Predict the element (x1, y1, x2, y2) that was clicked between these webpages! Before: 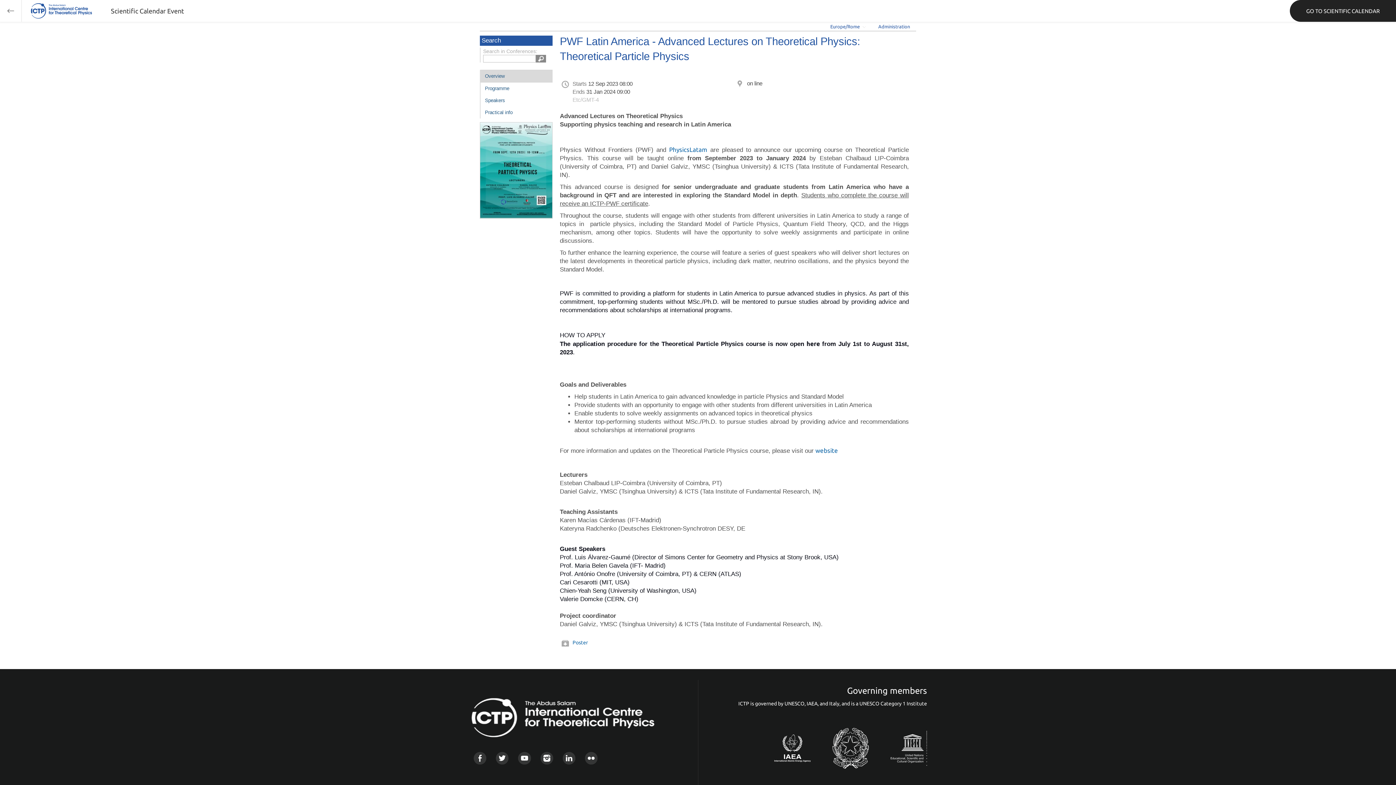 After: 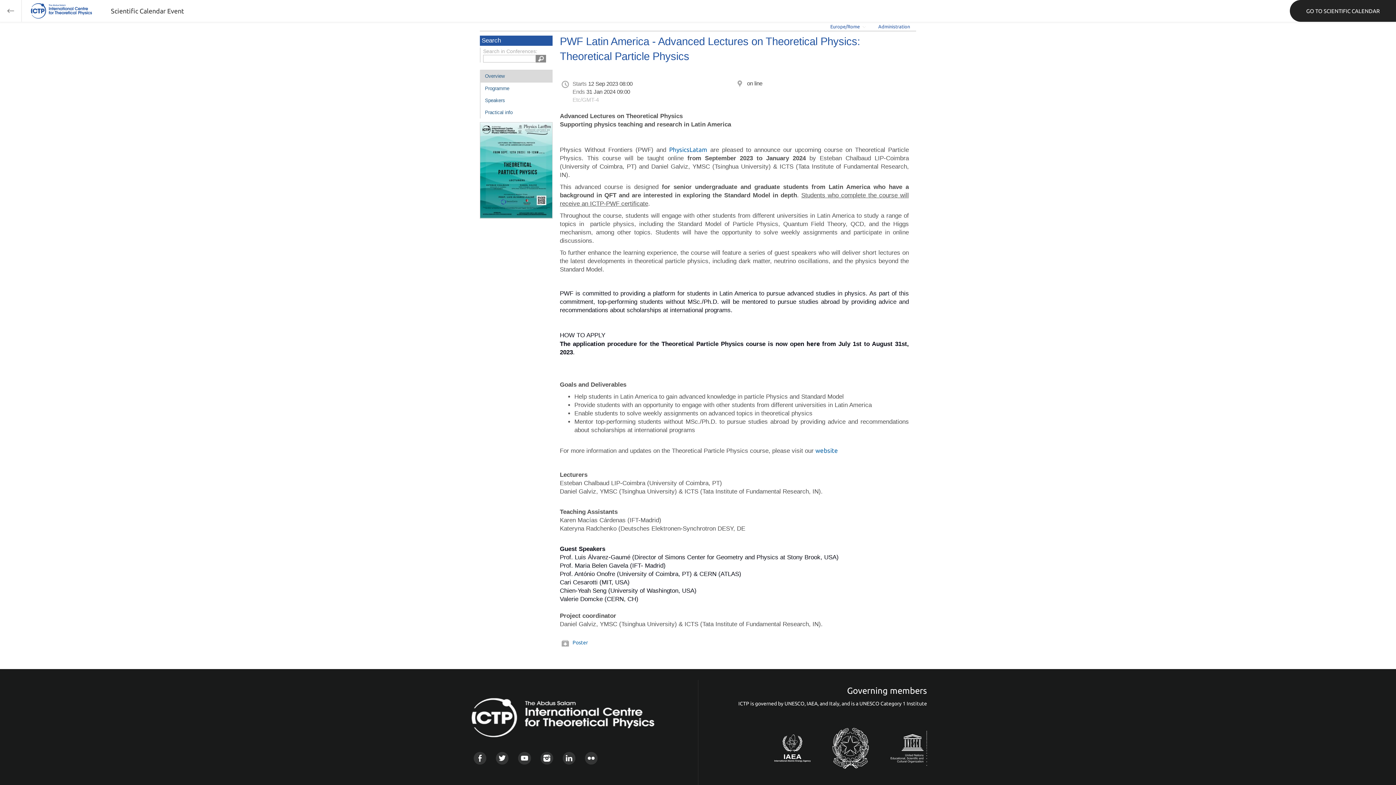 Action: label: Overview bbox: (480, 70, 552, 82)